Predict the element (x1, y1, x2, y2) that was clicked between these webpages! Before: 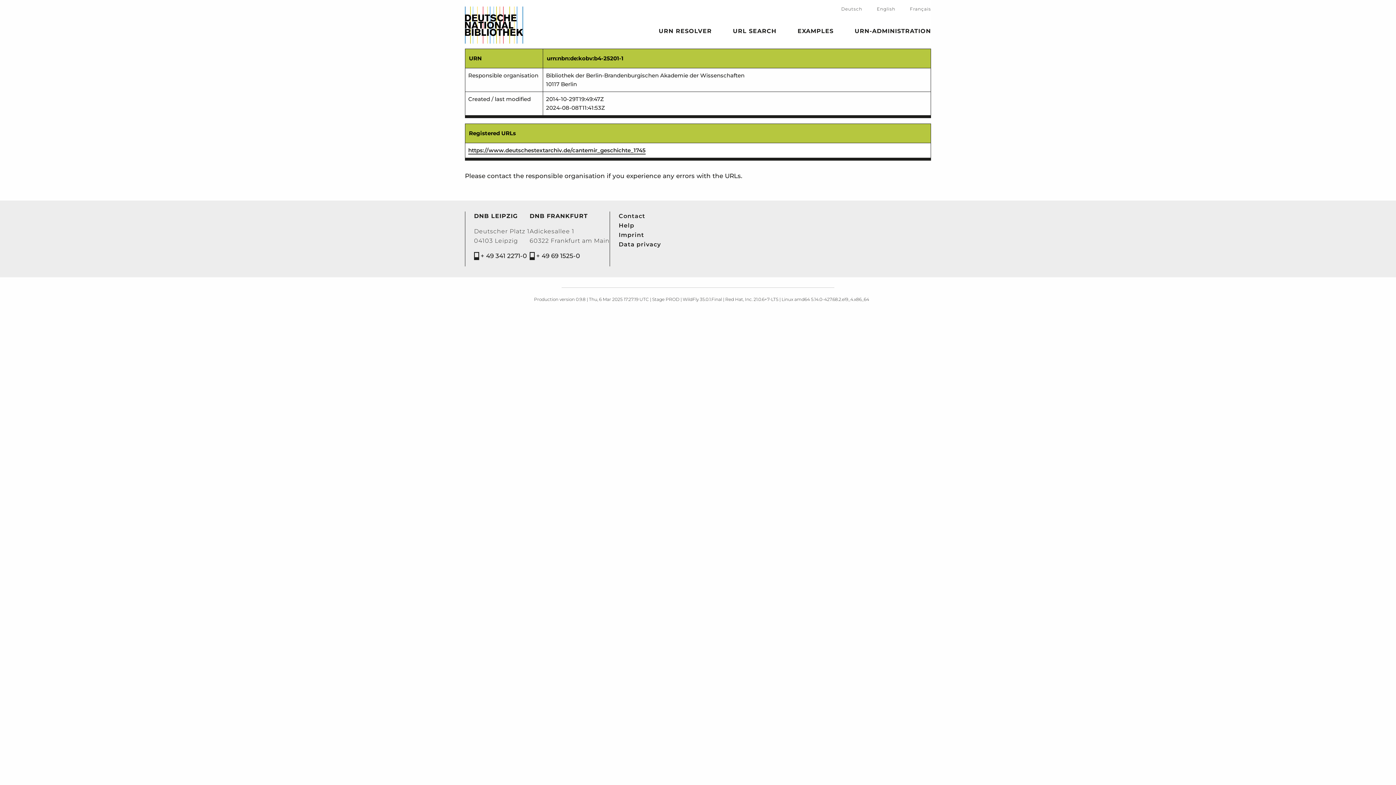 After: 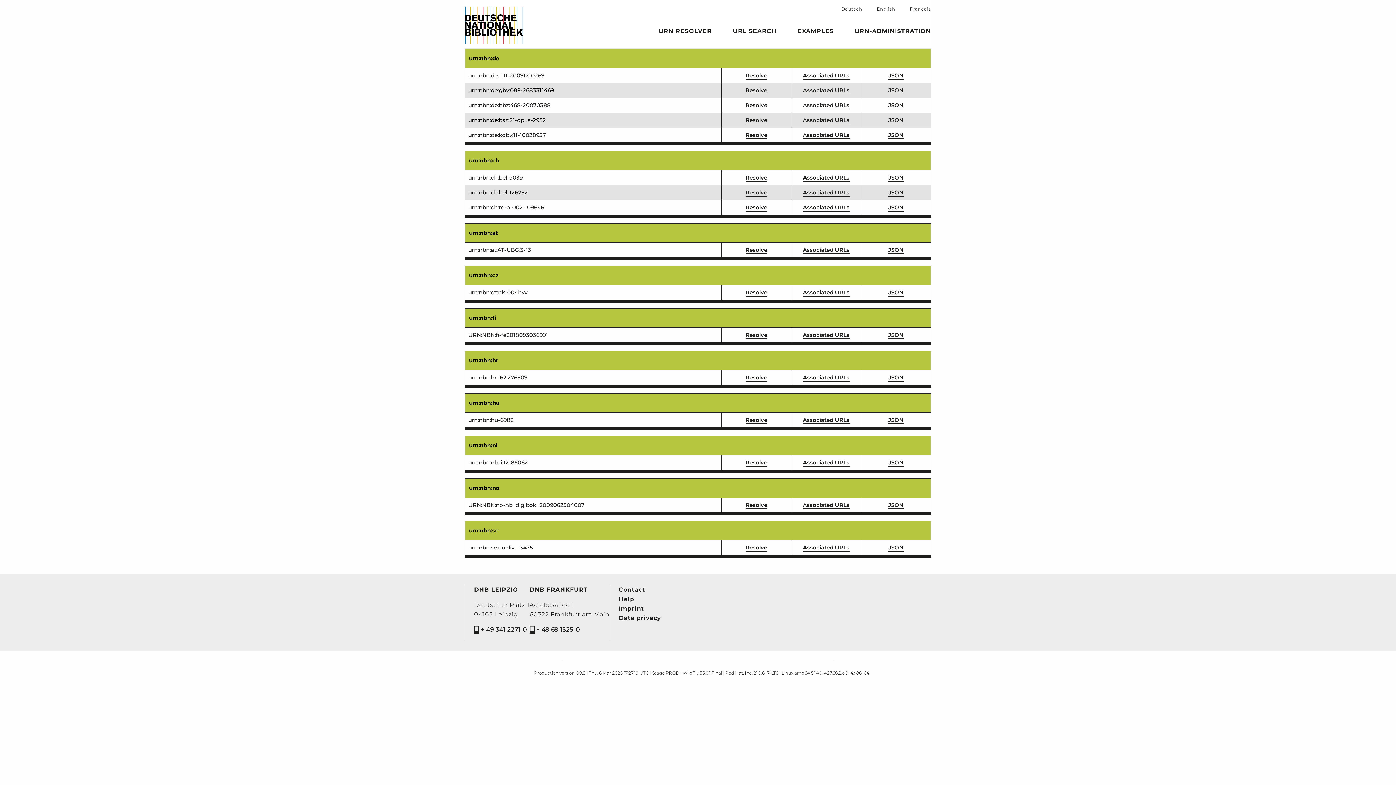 Action: label: EXAMPLES bbox: (796, 30, 835, 34)